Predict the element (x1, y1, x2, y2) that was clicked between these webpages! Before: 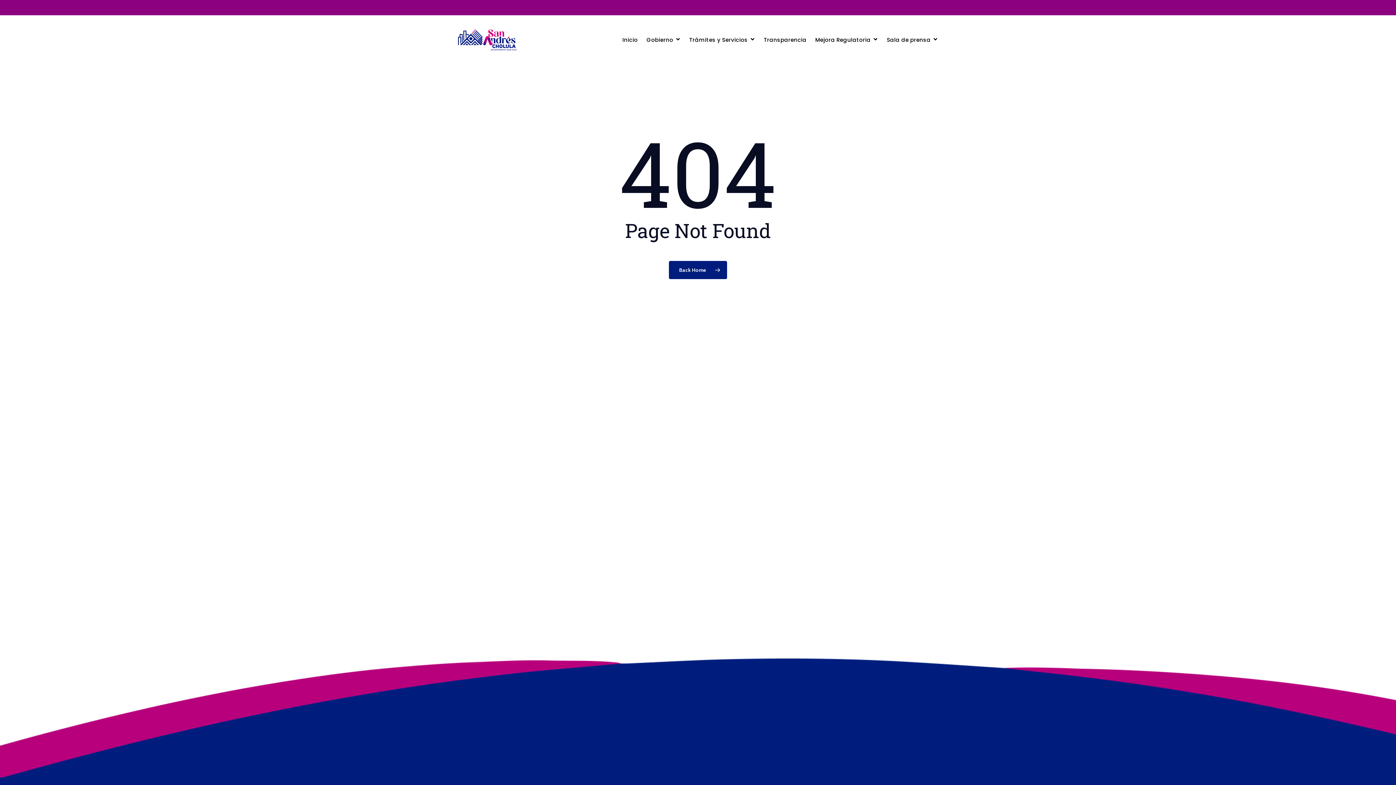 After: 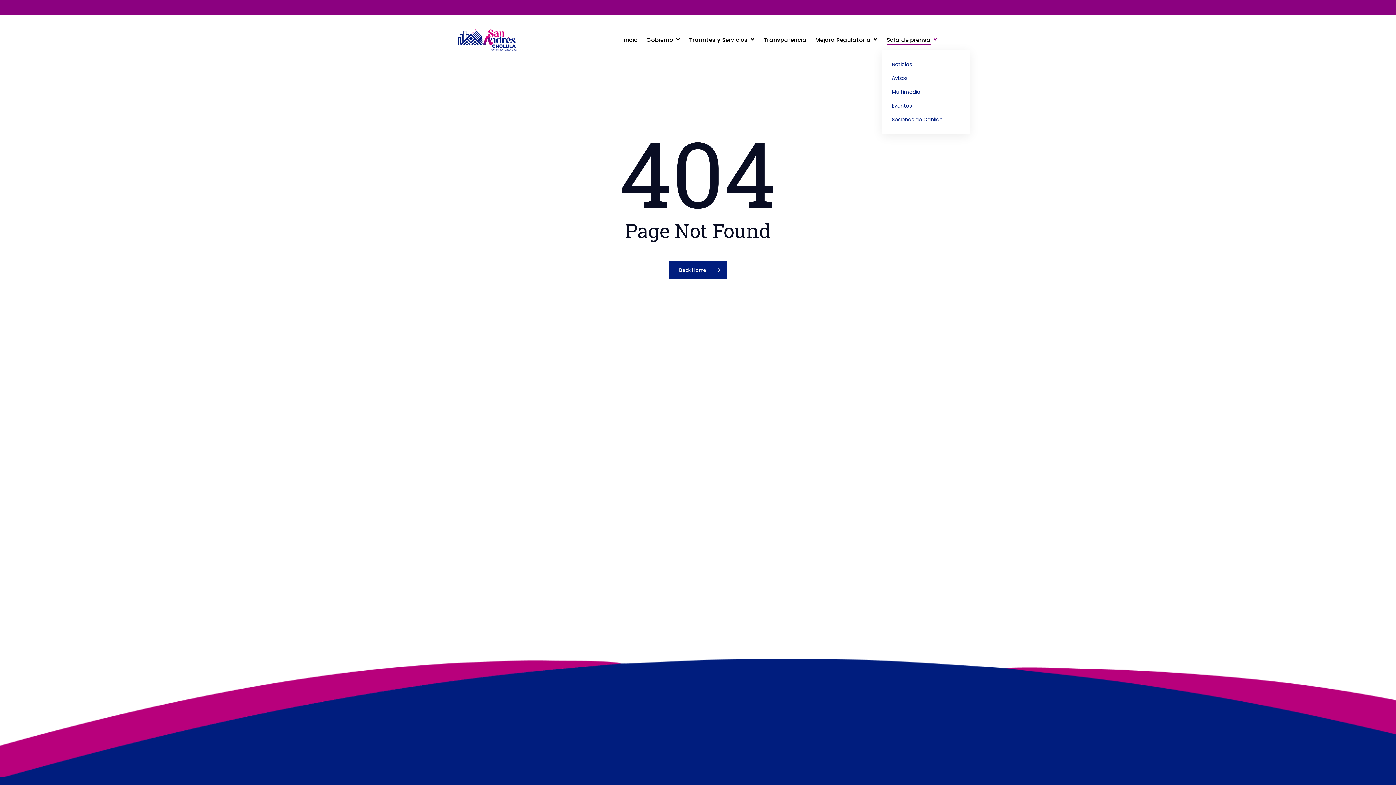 Action: bbox: (886, 36, 938, 43) label: Sala de prensa